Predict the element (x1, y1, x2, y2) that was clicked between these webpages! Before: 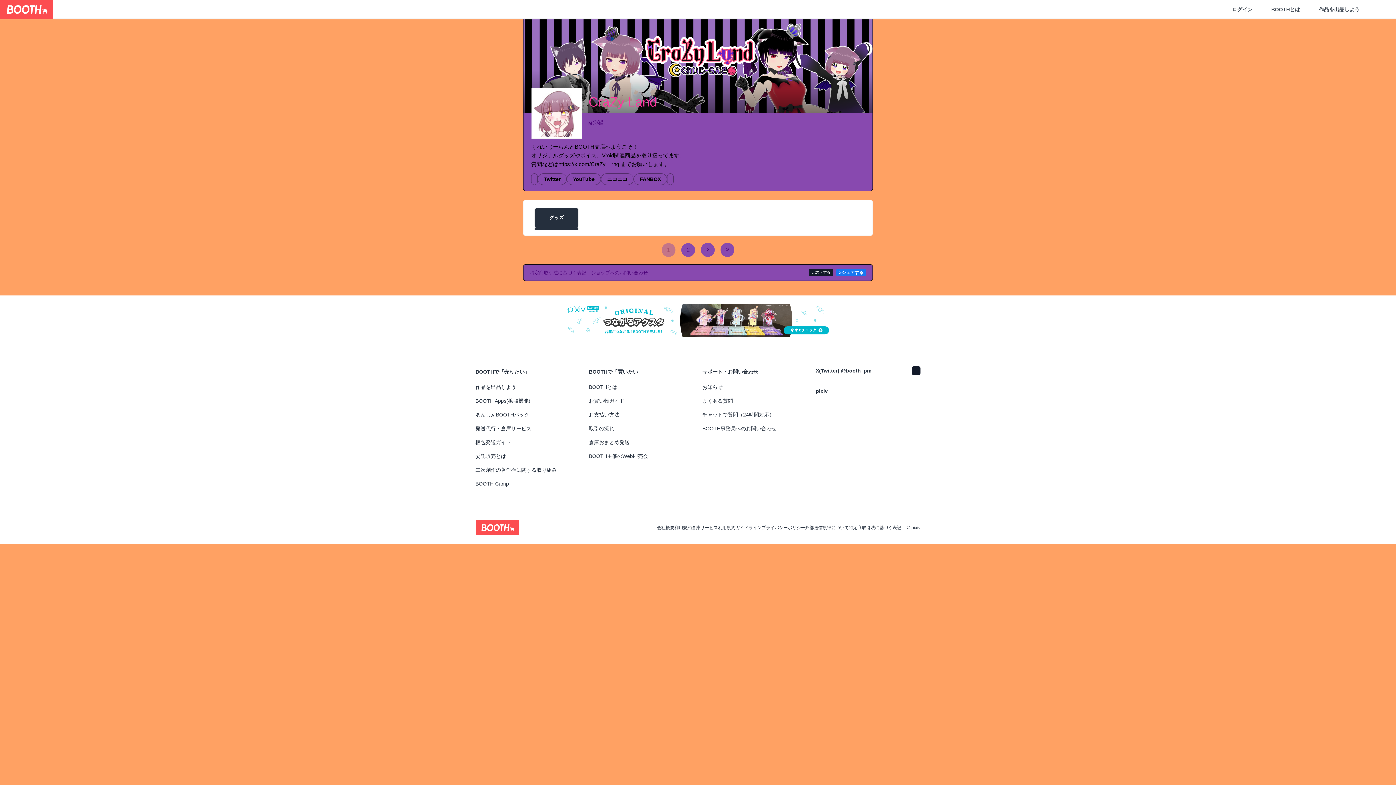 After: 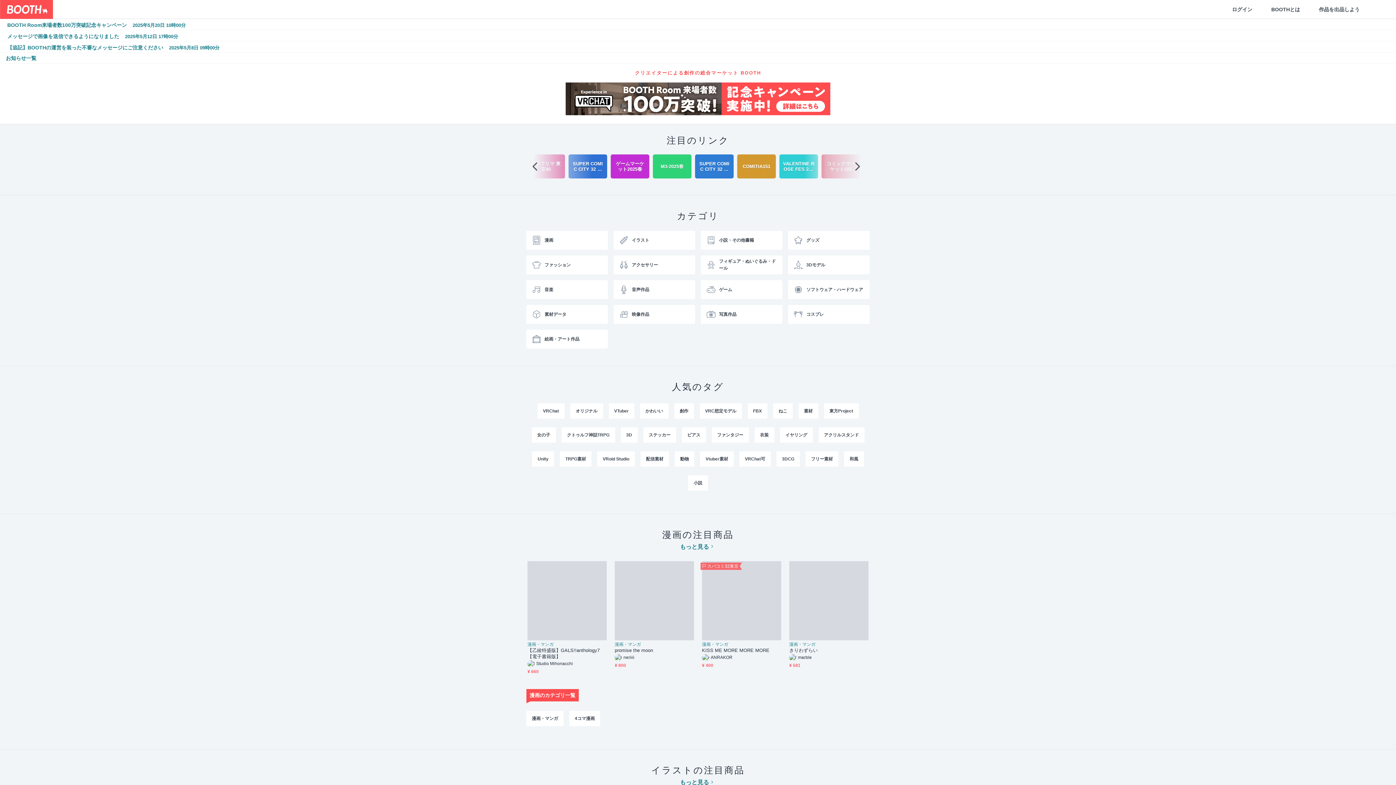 Action: bbox: (0, 0, 53, 18)